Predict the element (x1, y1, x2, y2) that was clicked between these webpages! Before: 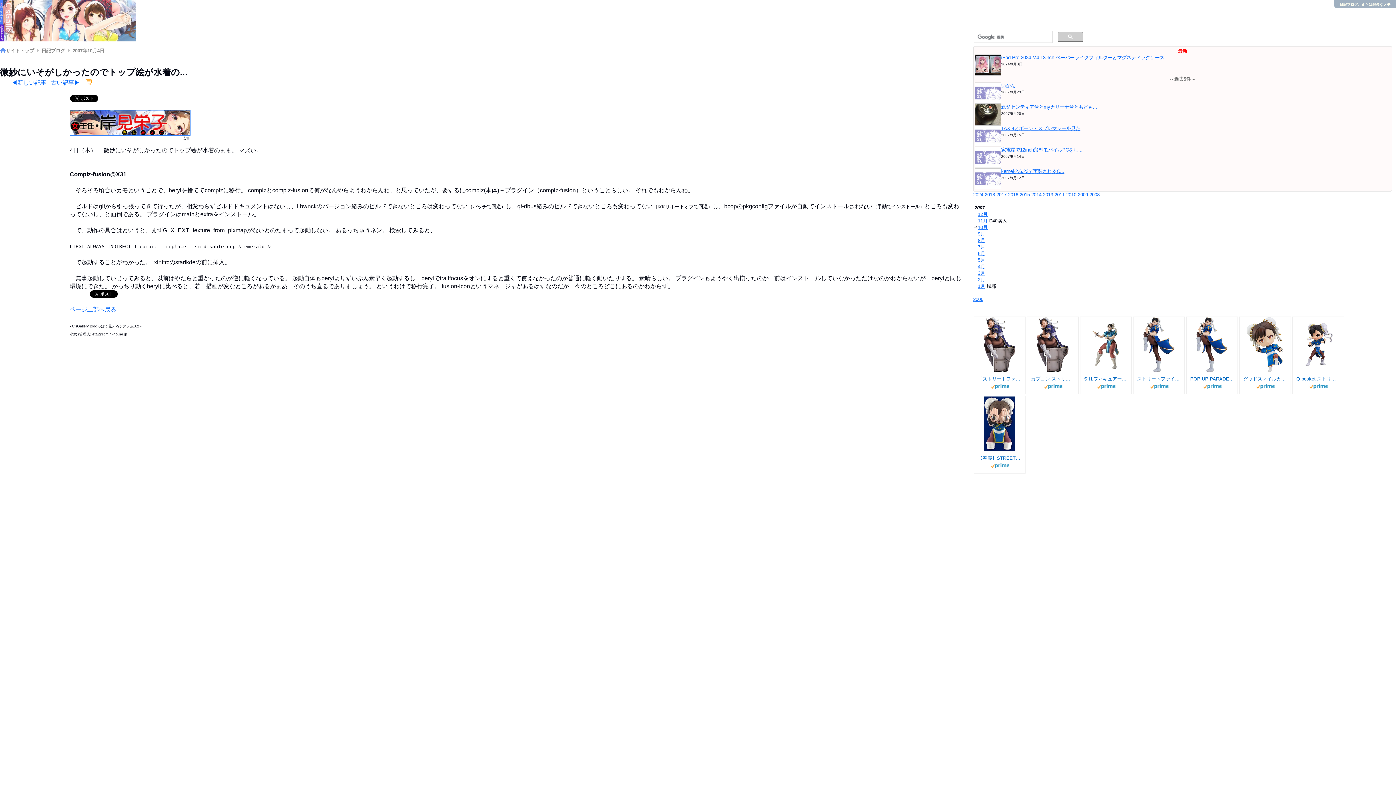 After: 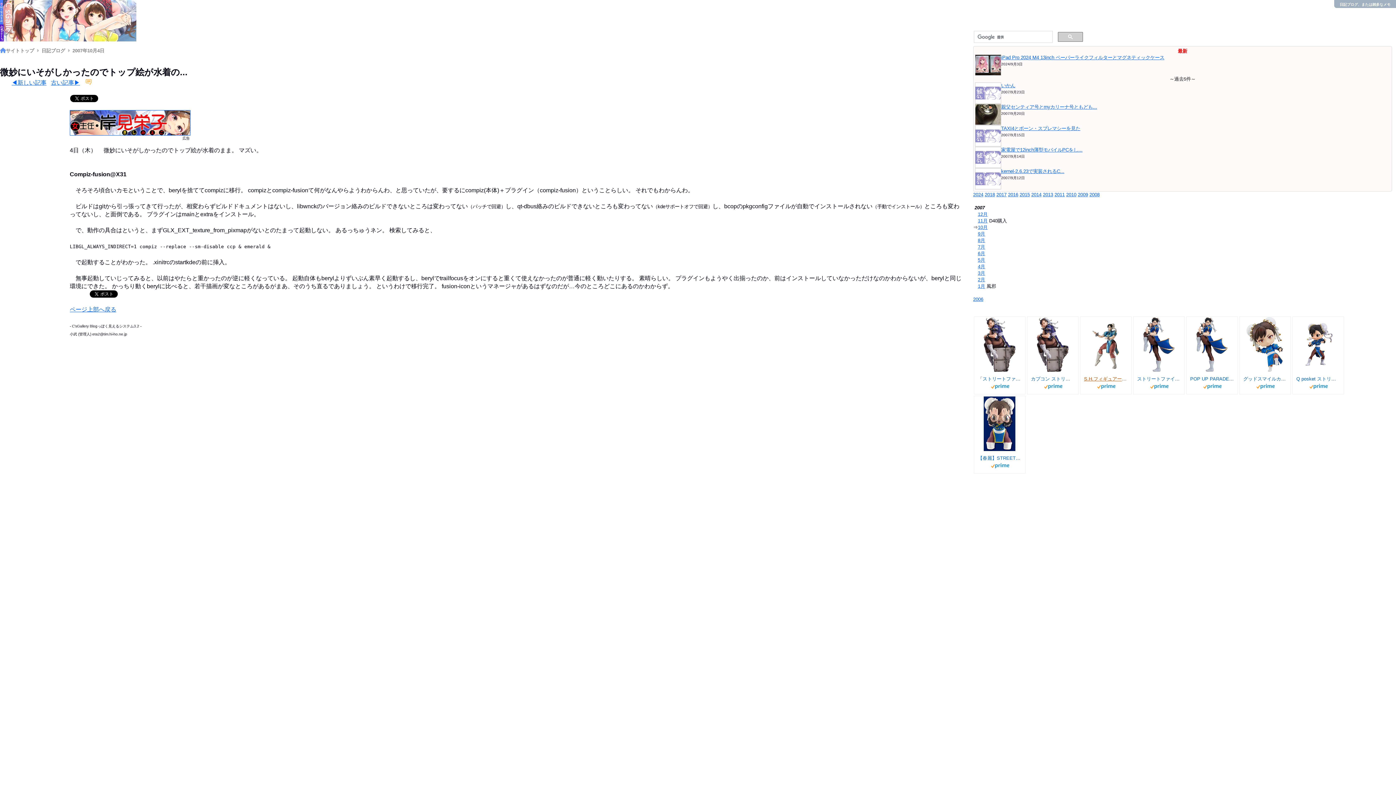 Action: bbox: (1084, 376, 1127, 382) label: S.H.フィギュアーツ ストリートファイター 春麗 -Outfit 2- 約150mm PVC&ABS製 塗装済み可動フィギュア